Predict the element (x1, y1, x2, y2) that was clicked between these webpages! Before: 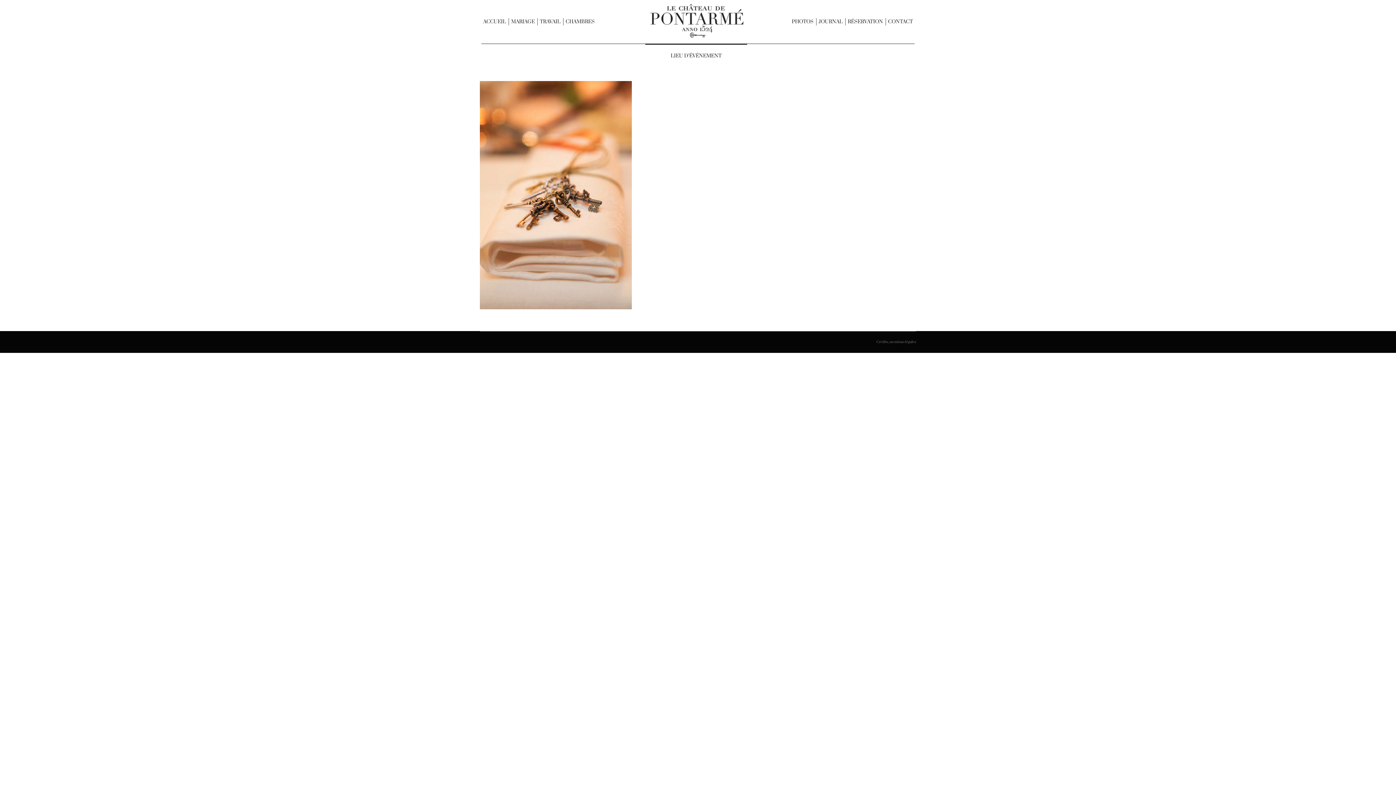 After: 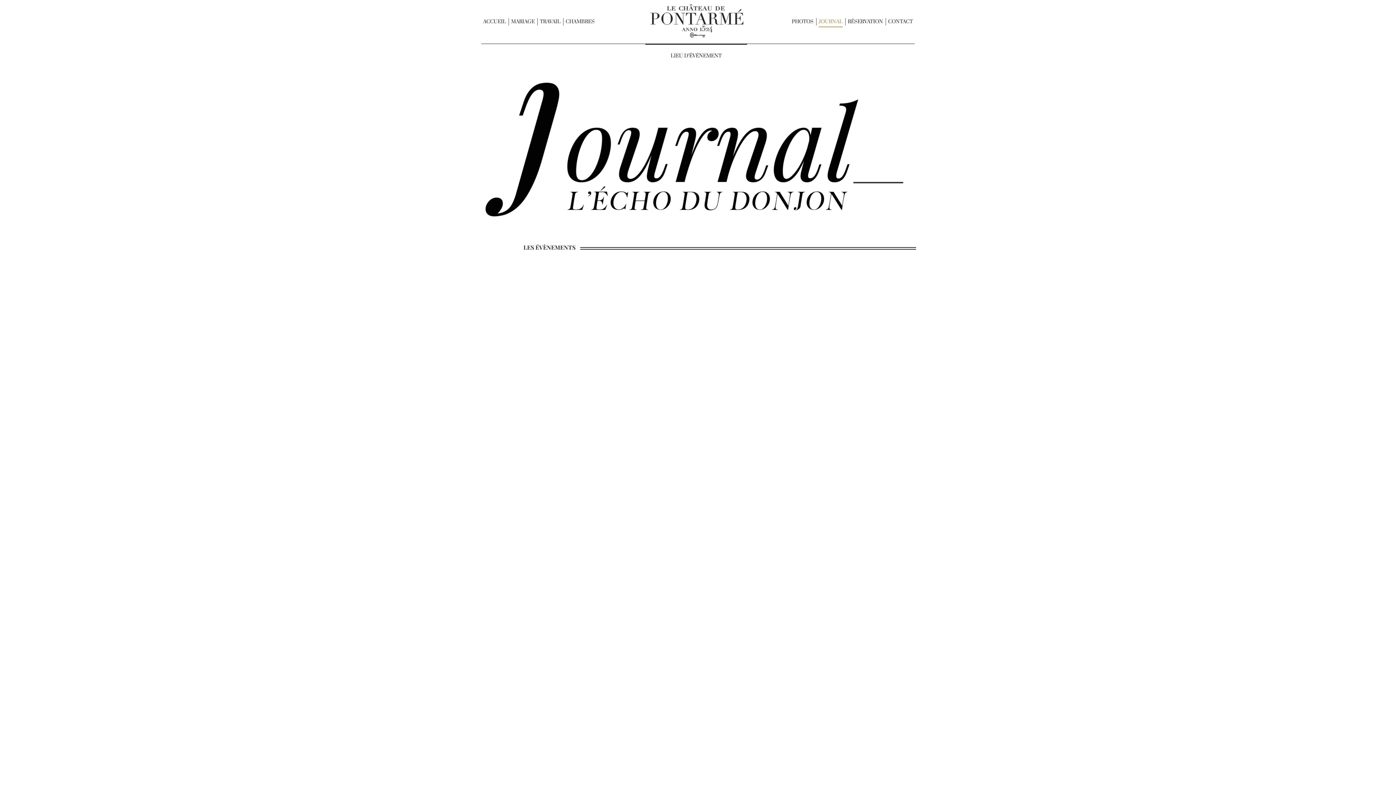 Action: label: JOURNAL bbox: (817, 17, 844, 26)